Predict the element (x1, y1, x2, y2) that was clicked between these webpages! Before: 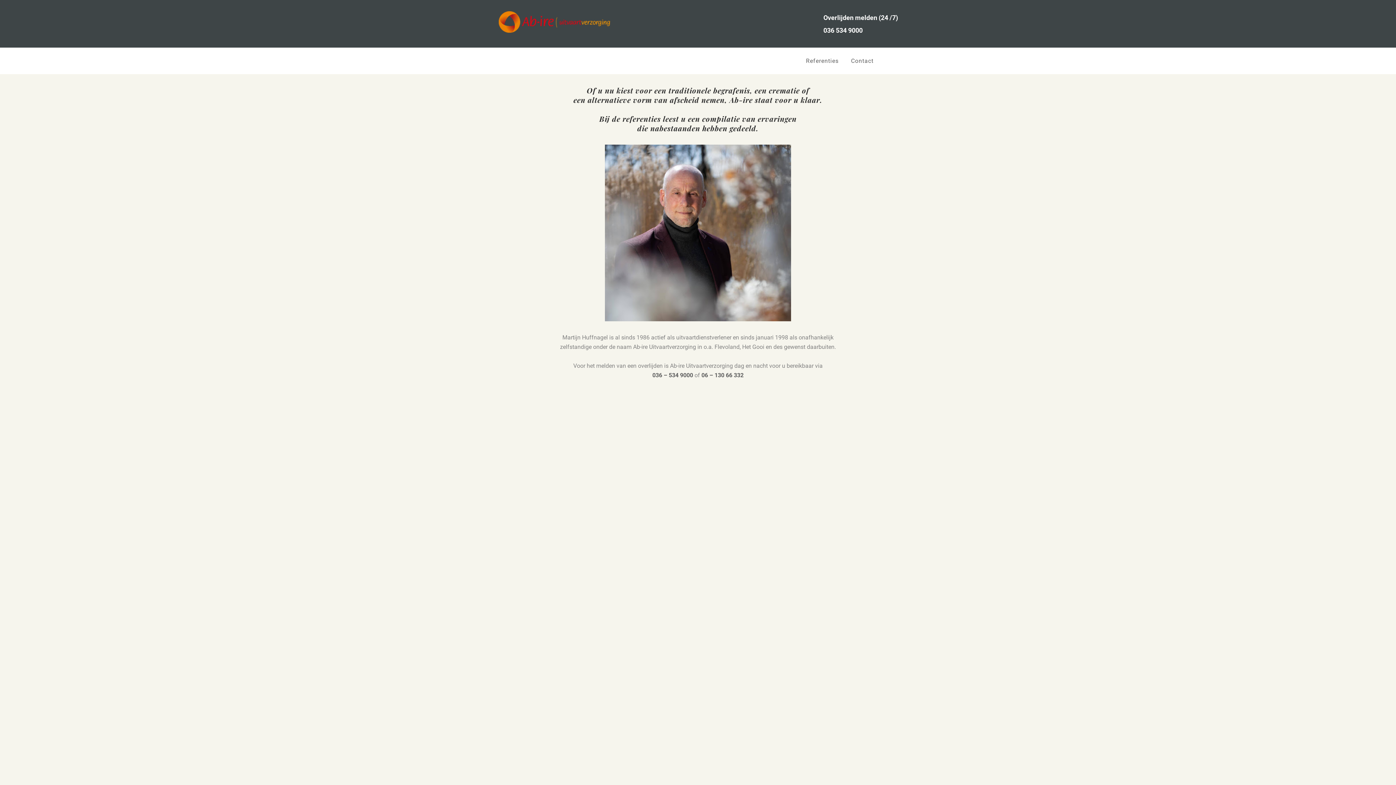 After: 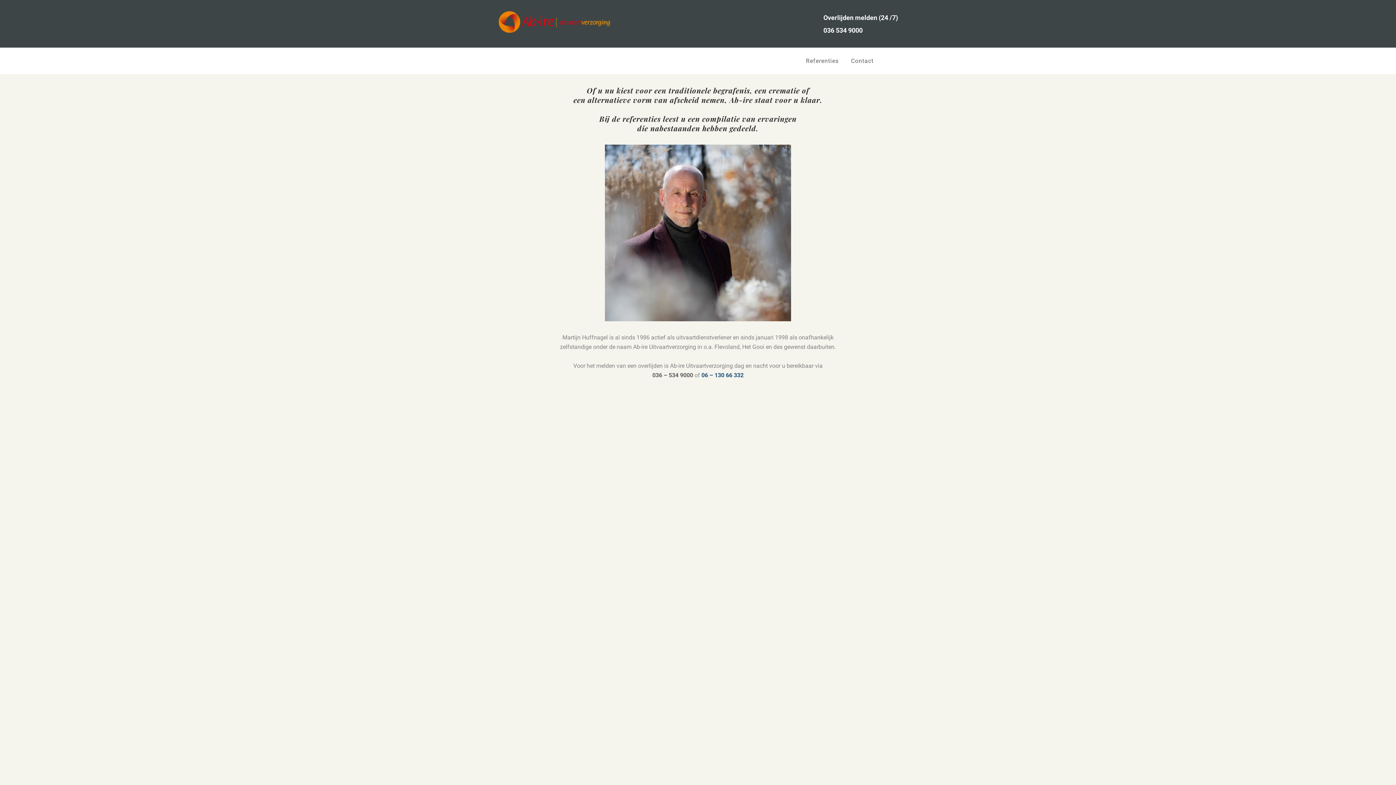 Action: bbox: (701, 372, 743, 378) label: 06 – 130 66 332